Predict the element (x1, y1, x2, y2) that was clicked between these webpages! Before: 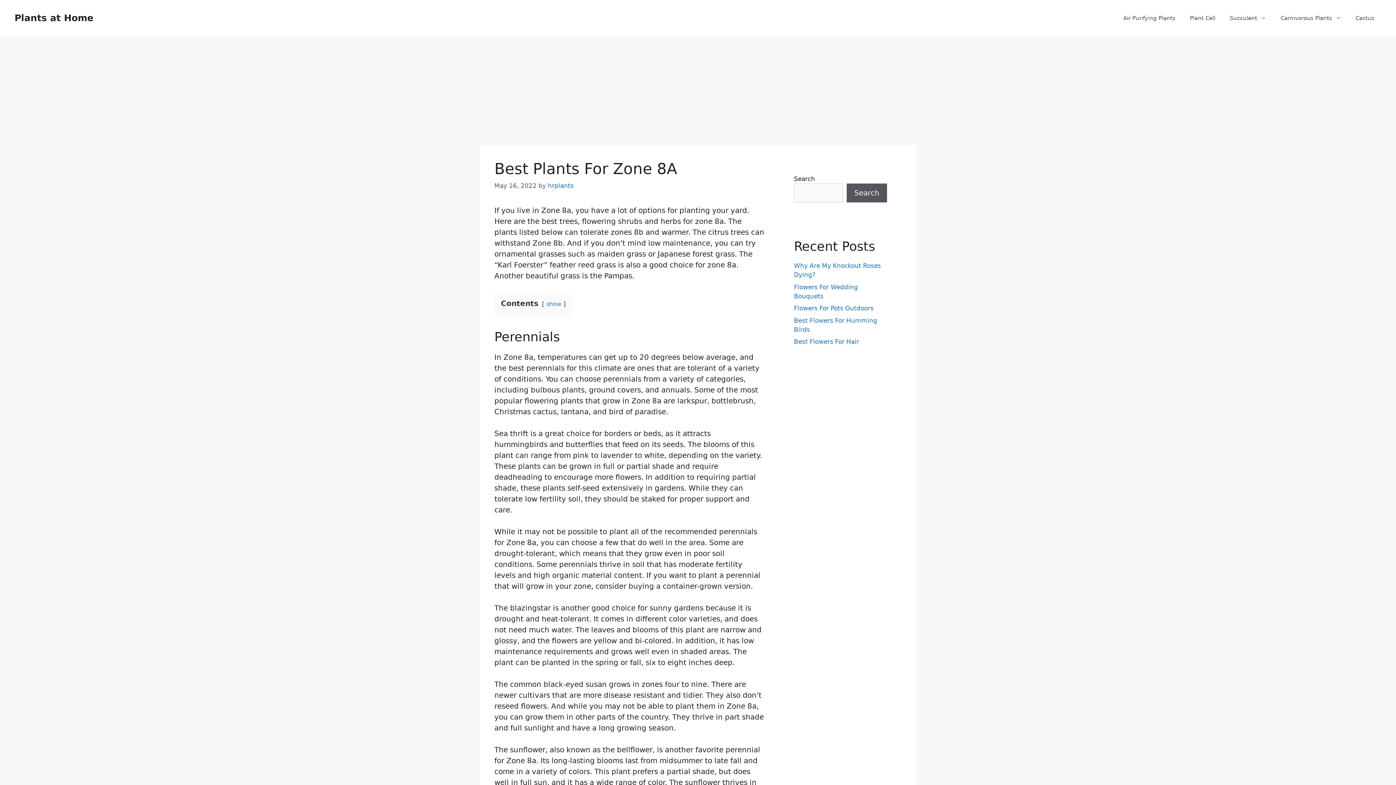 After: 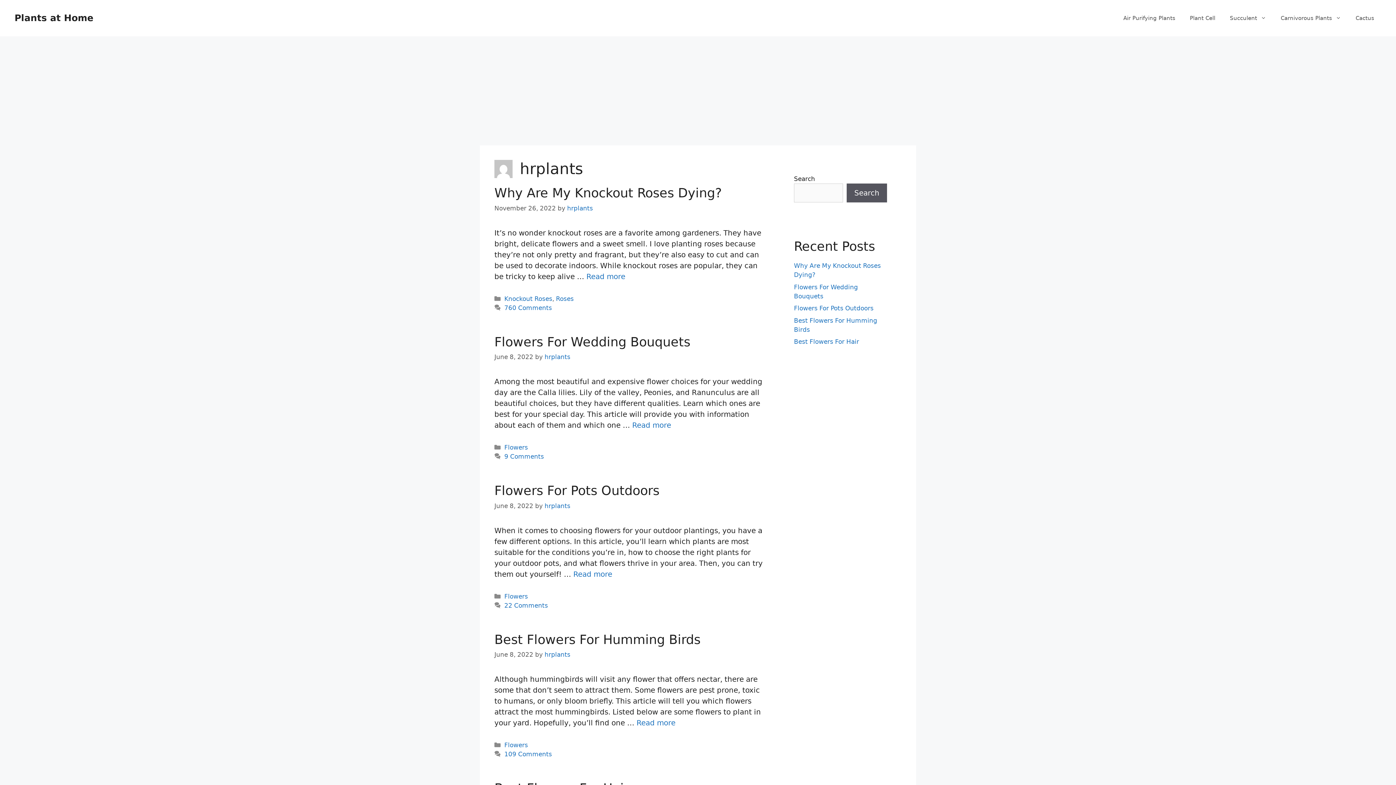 Action: bbox: (548, 182, 573, 189) label: hrplants